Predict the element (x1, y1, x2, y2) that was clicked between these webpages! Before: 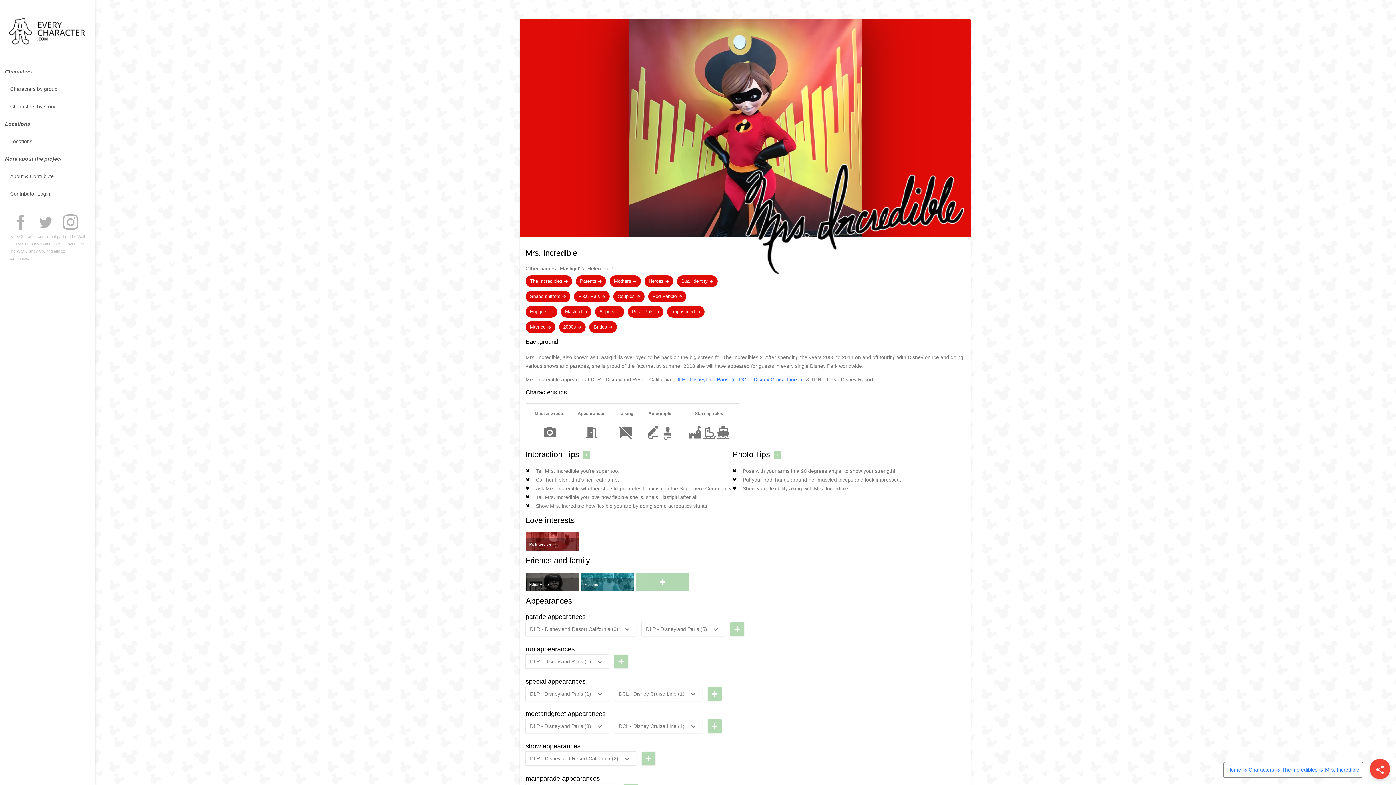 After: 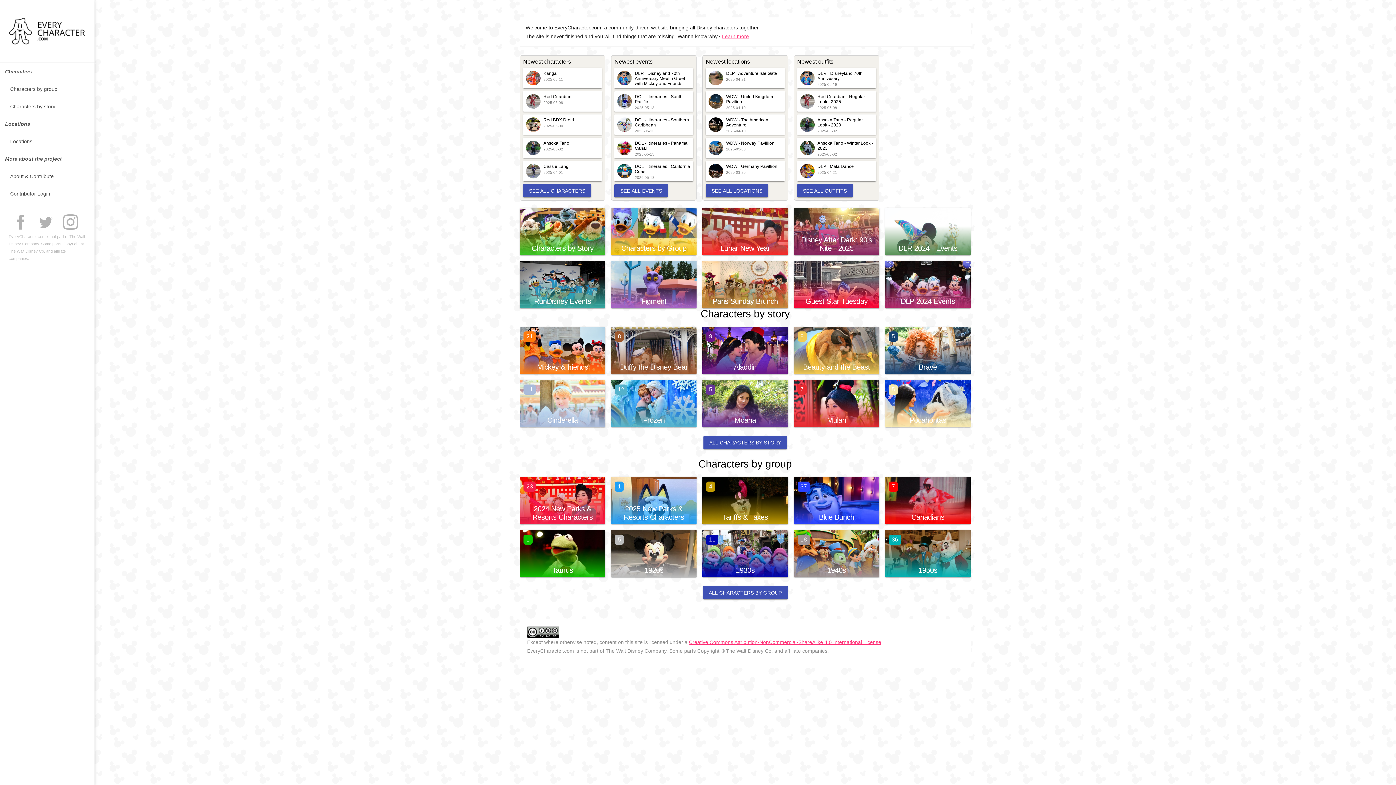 Action: bbox: (1227, 767, 1249, 773) label: Home